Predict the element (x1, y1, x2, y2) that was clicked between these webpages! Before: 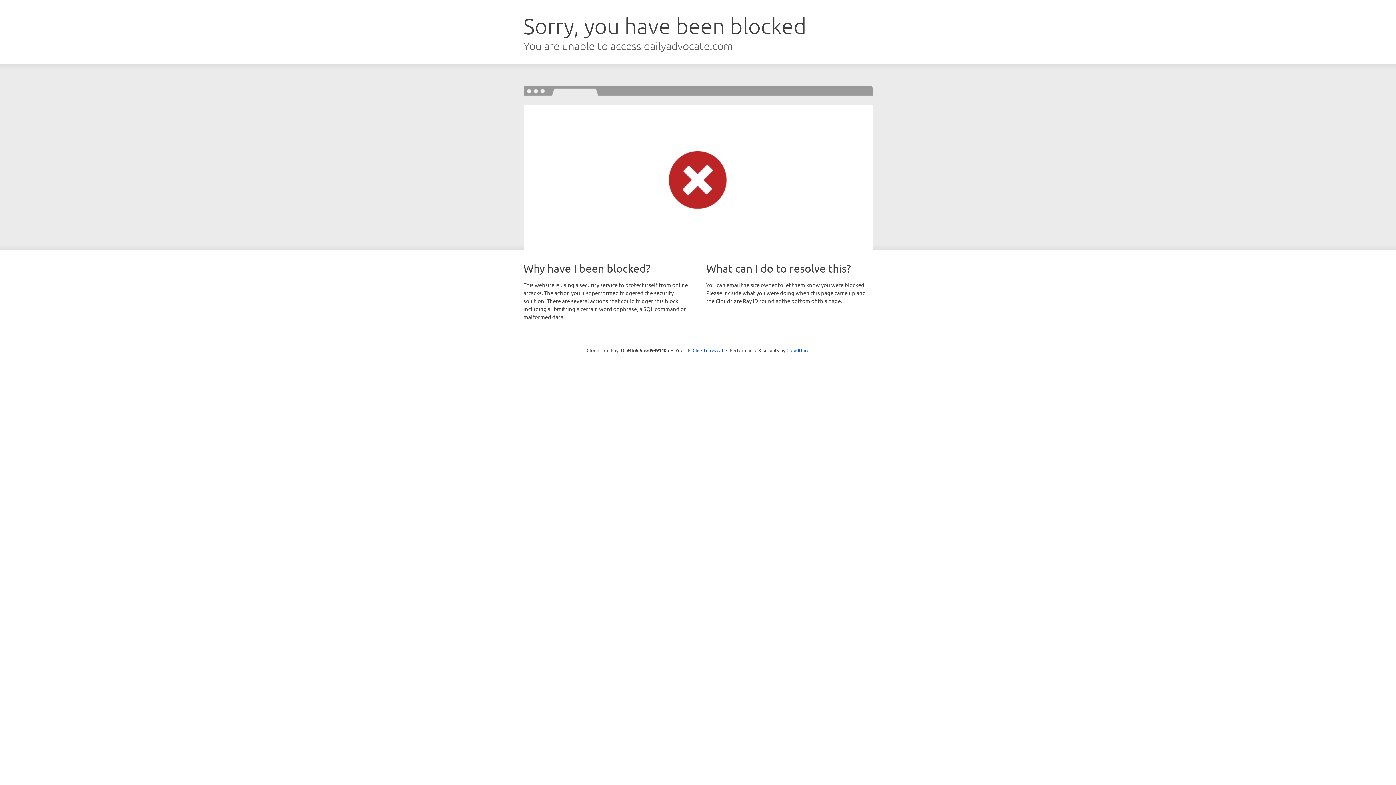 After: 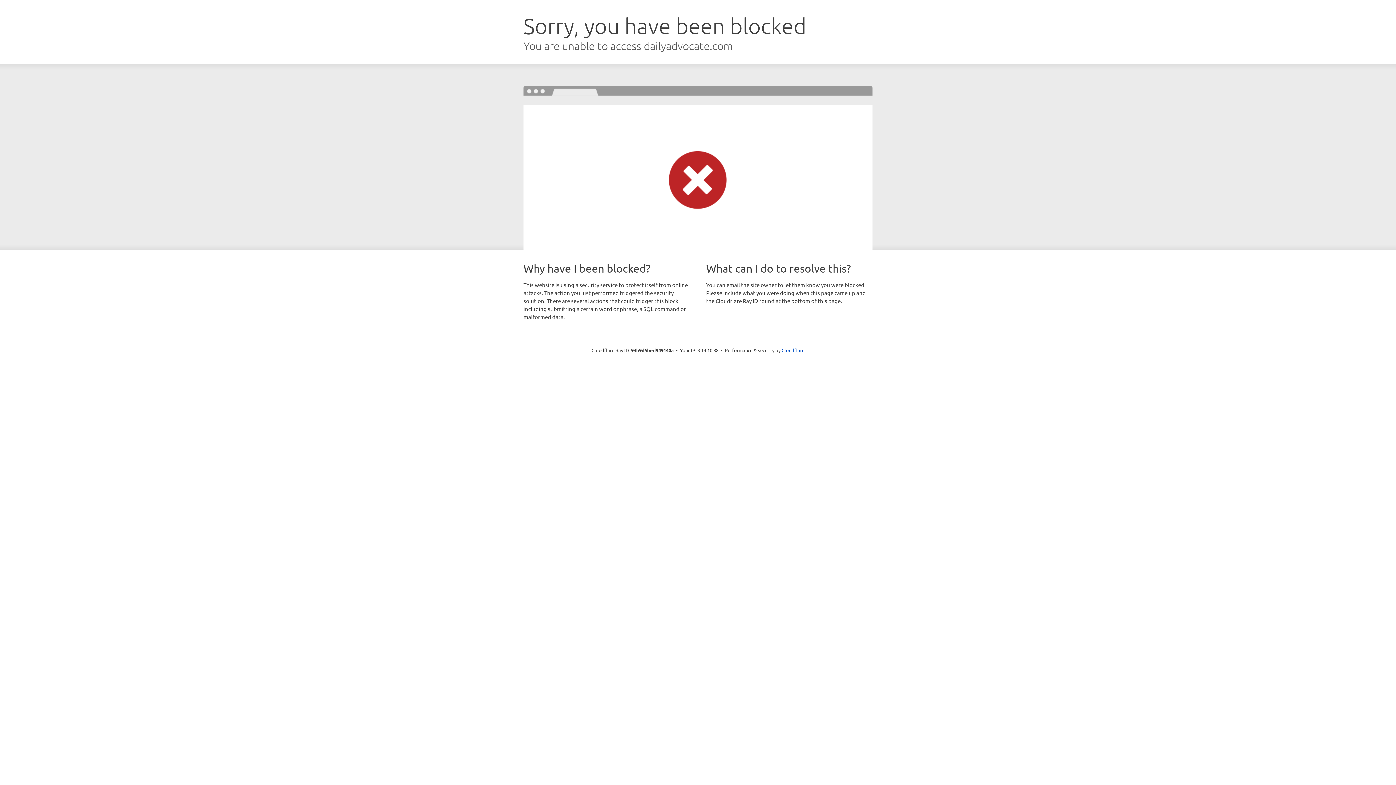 Action: label: Click to reveal bbox: (692, 346, 723, 353)